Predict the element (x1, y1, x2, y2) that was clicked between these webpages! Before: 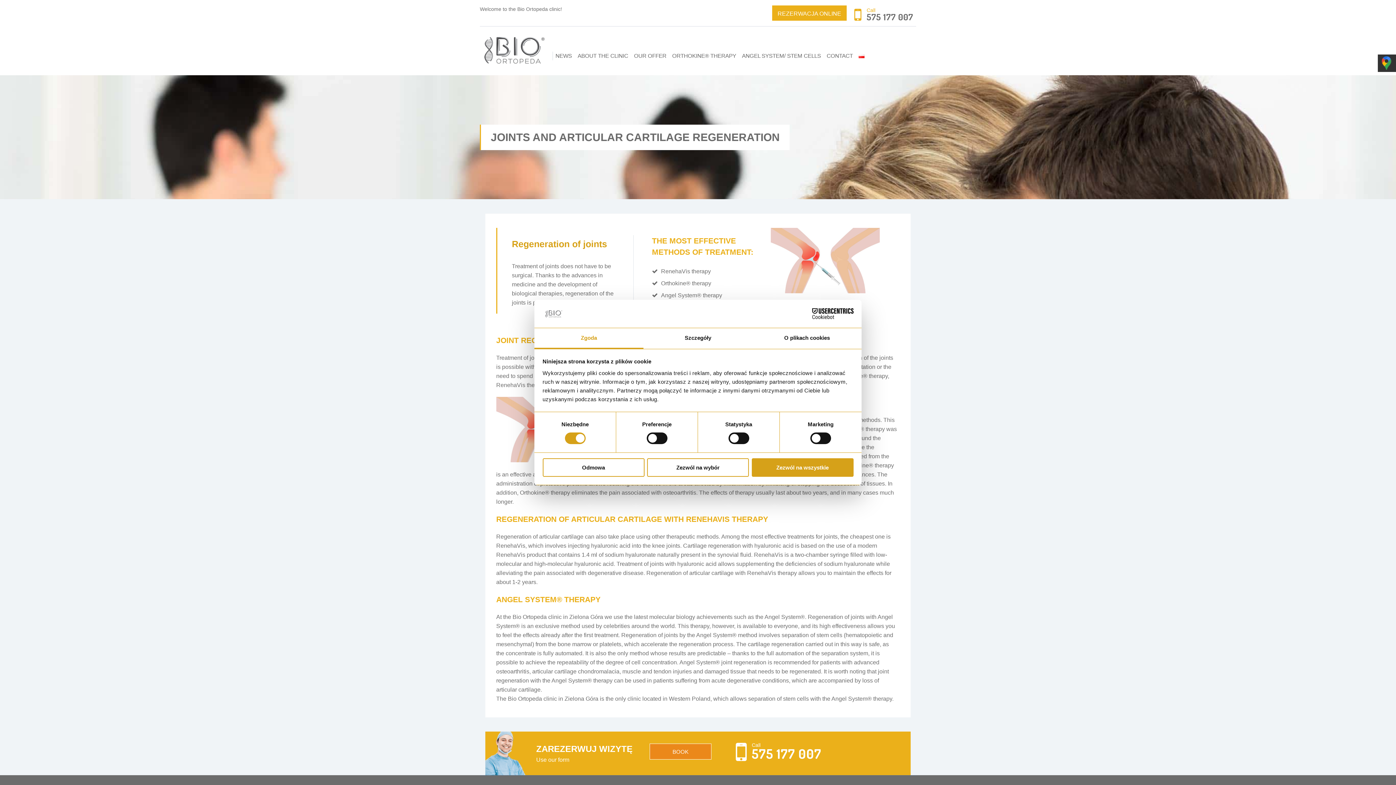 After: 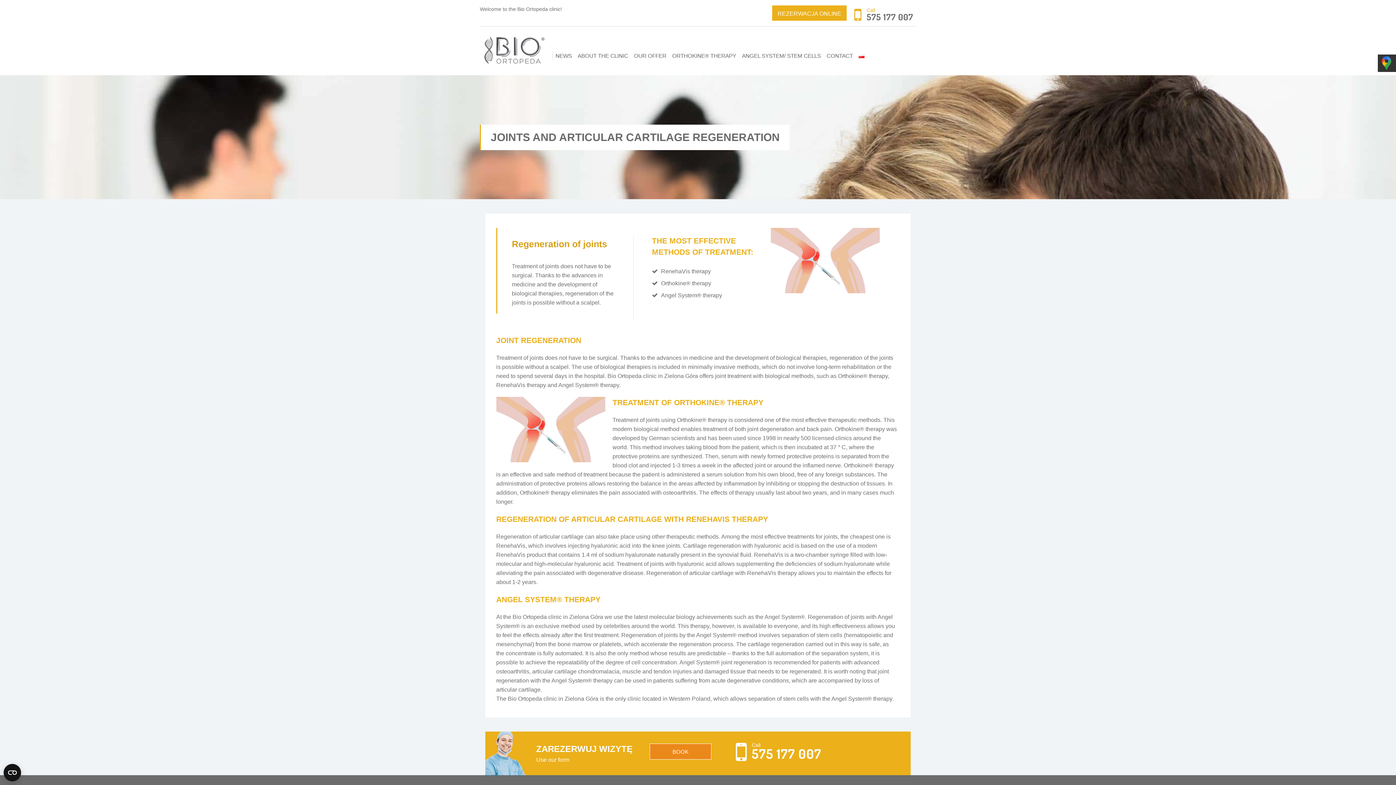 Action: label: Zezwól na wszystkie bbox: (751, 458, 853, 476)